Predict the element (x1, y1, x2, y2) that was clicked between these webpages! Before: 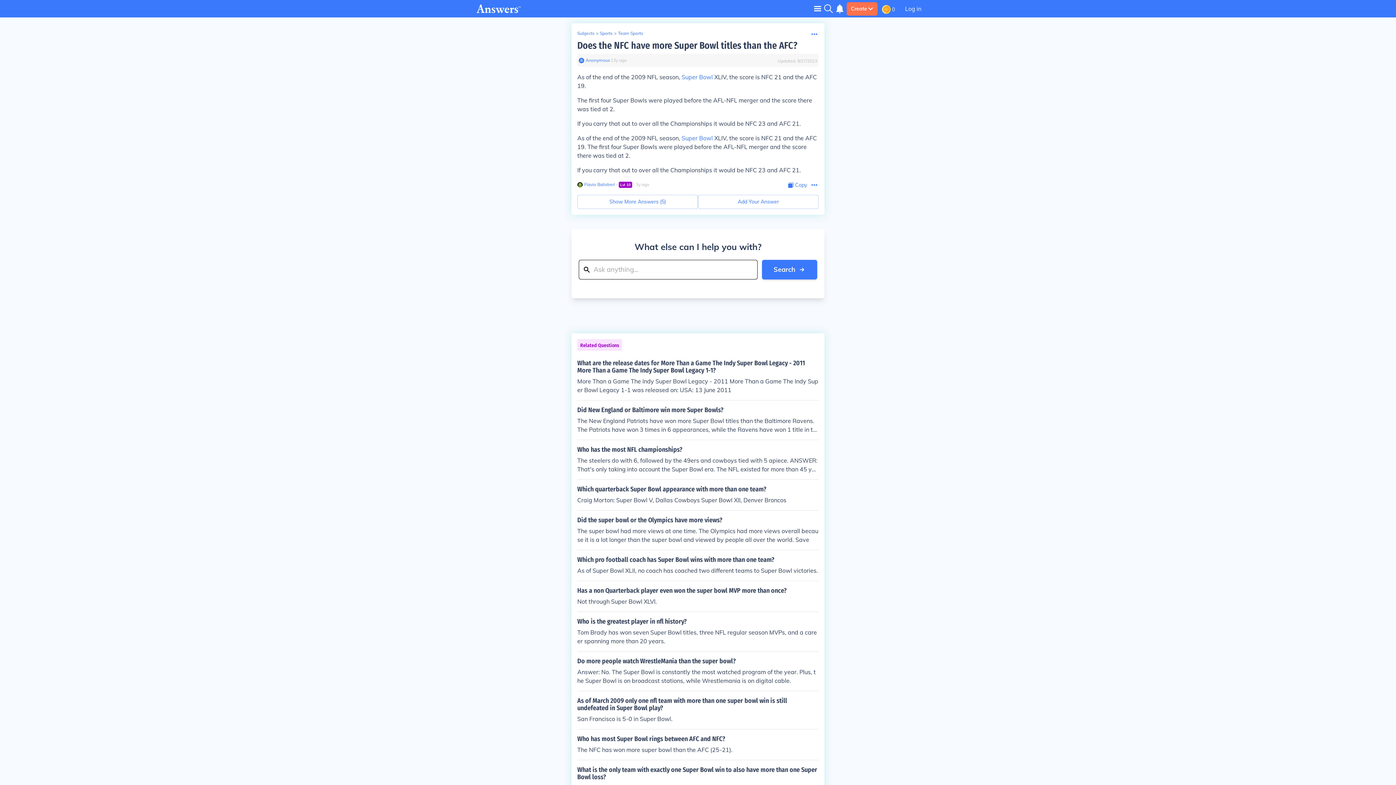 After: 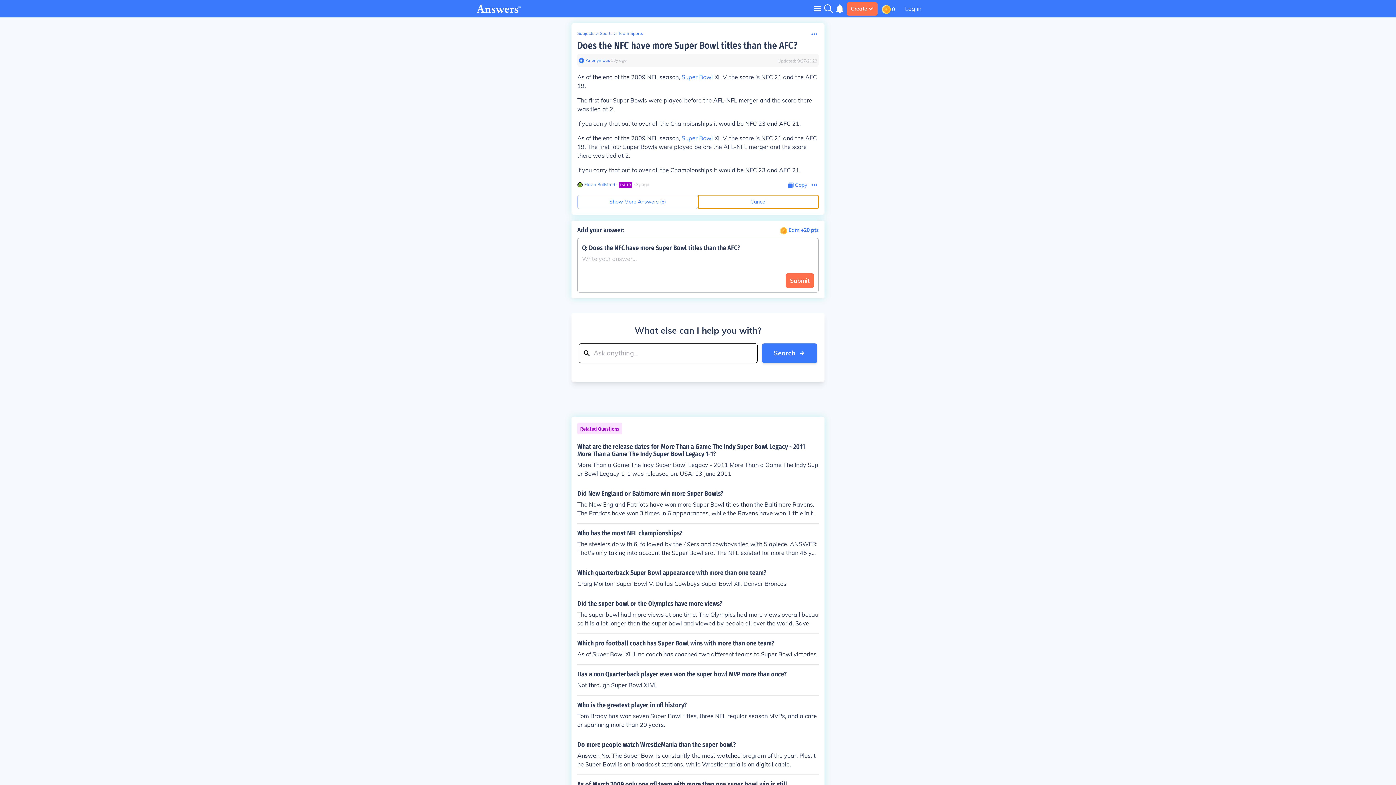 Action: label: Add Your Answer bbox: (698, 194, 818, 209)